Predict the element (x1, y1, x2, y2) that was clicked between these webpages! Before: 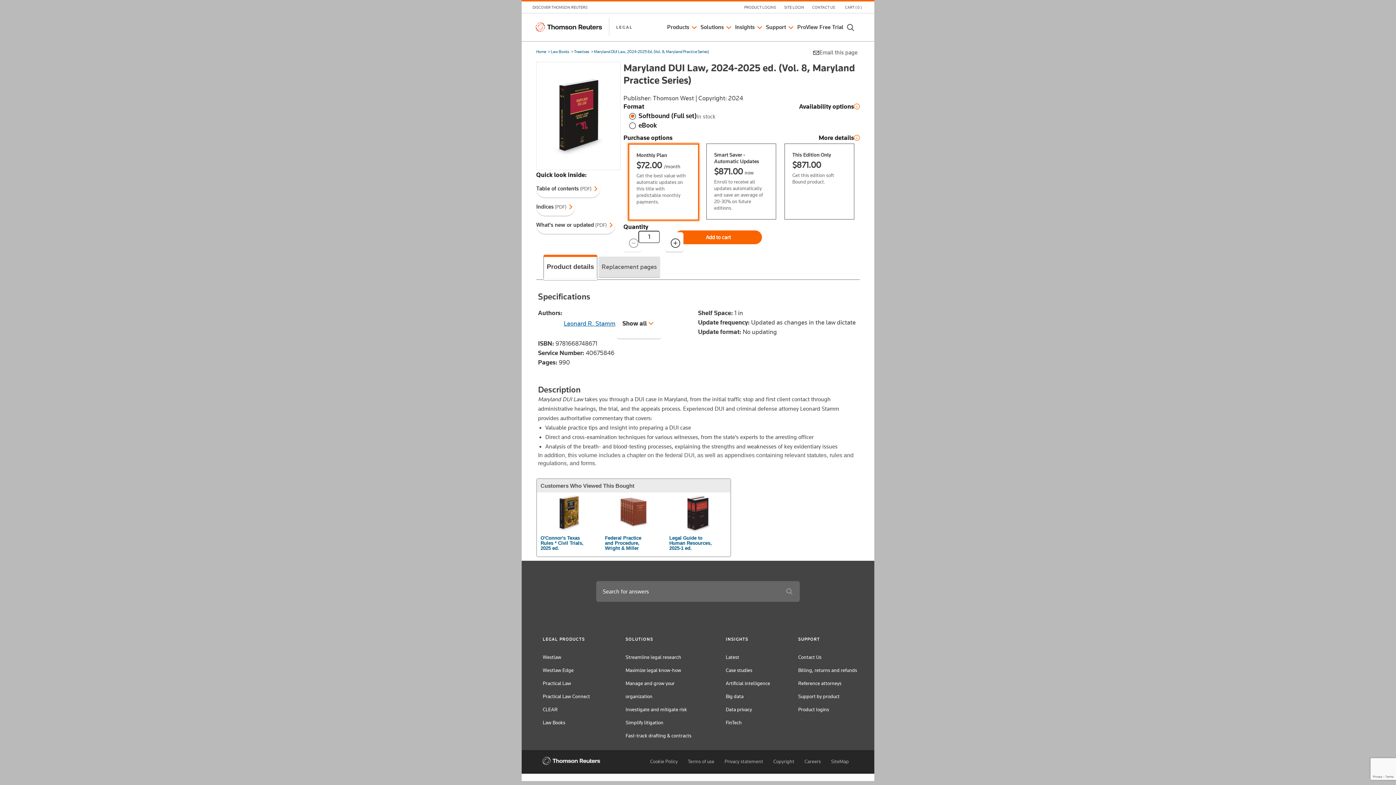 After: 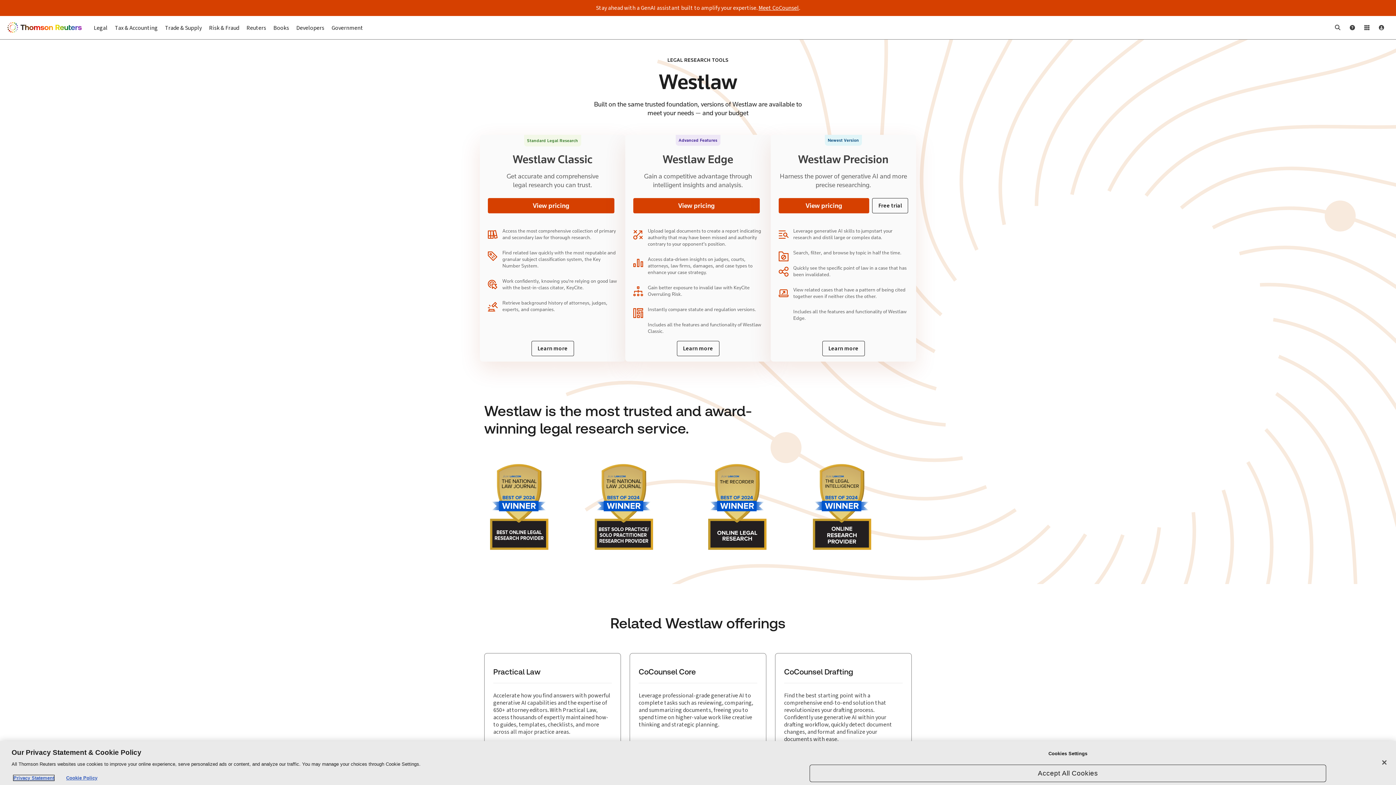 Action: bbox: (542, 667, 573, 673) label: Westlaw Edge